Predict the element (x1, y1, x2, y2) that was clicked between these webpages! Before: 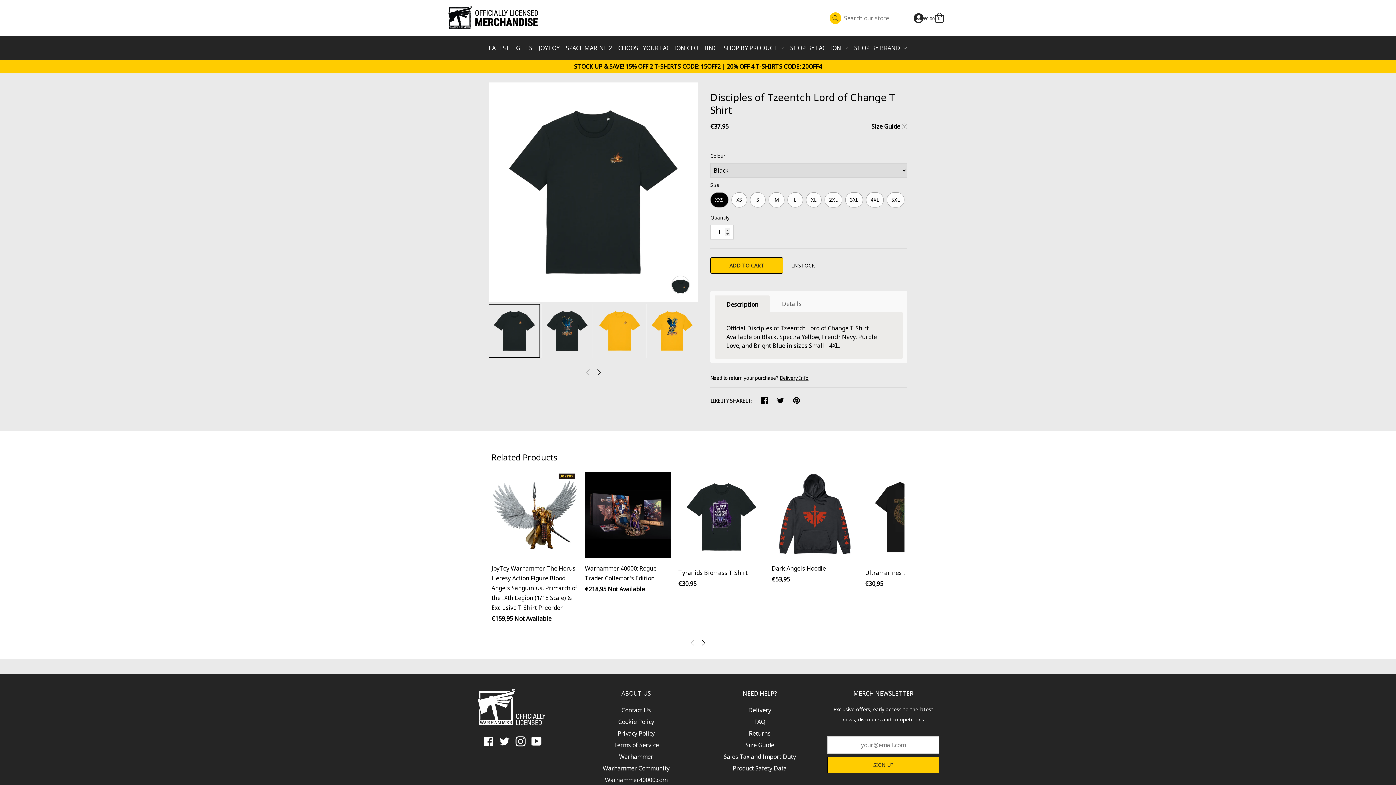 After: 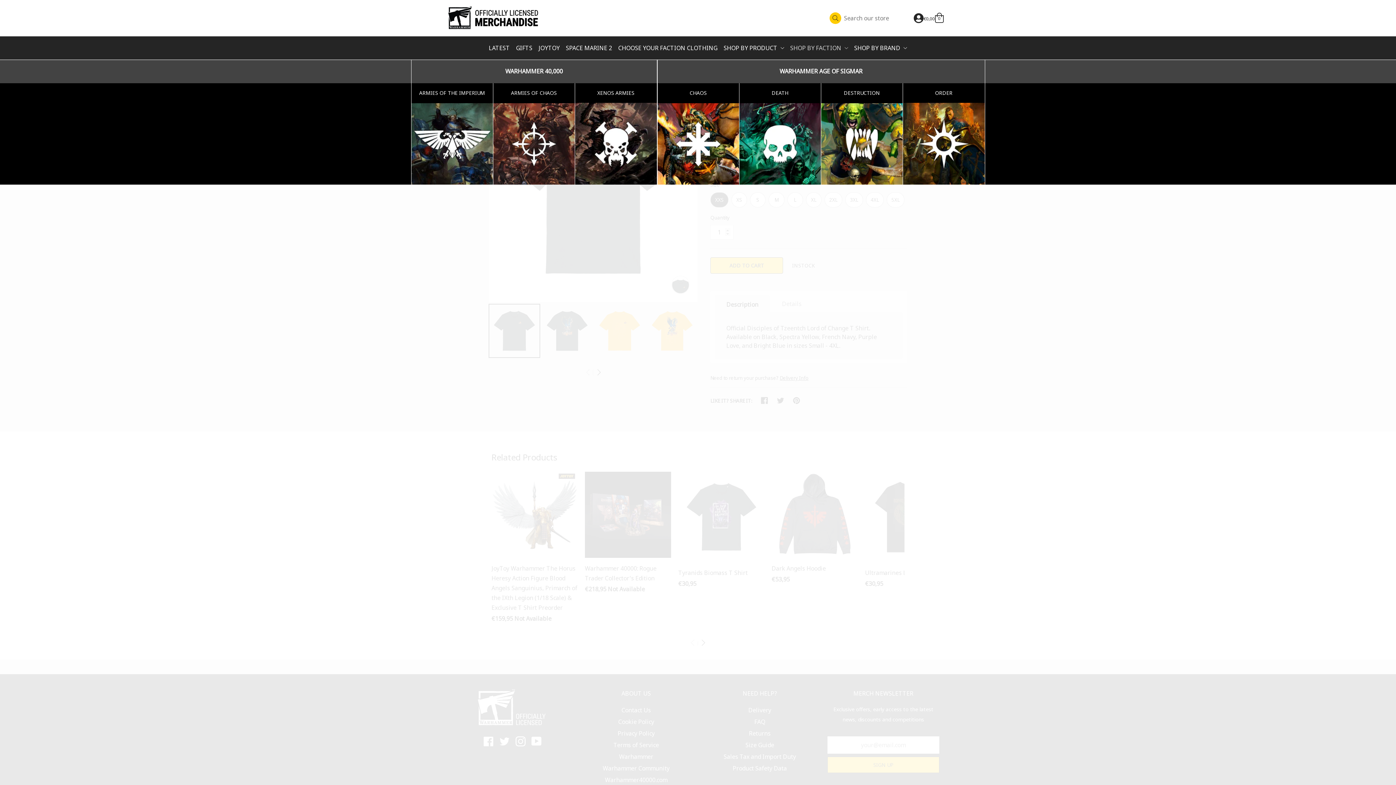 Action: label: SHOP BY FACTION  bbox: (787, 36, 851, 59)